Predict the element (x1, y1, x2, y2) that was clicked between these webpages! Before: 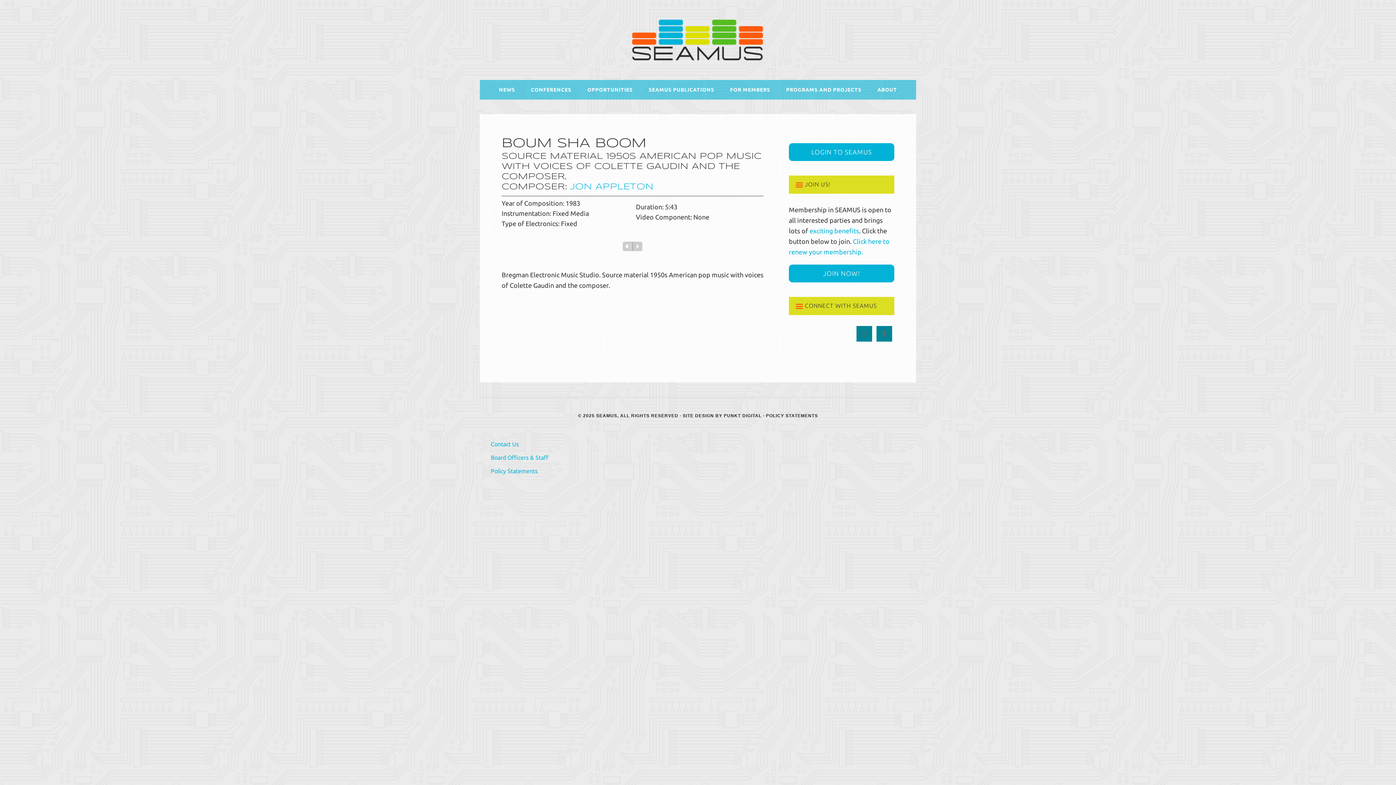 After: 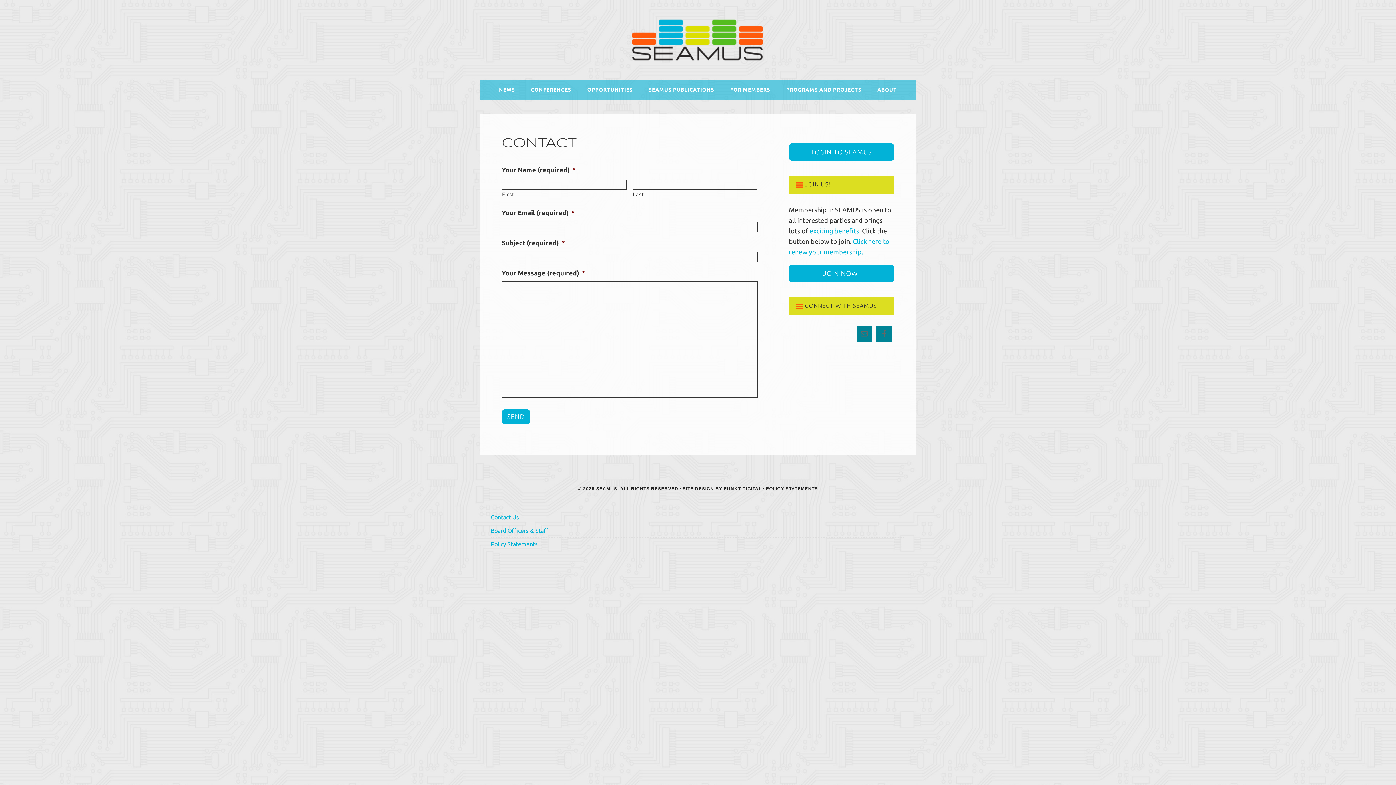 Action: bbox: (490, 440, 518, 447) label: Contact Us